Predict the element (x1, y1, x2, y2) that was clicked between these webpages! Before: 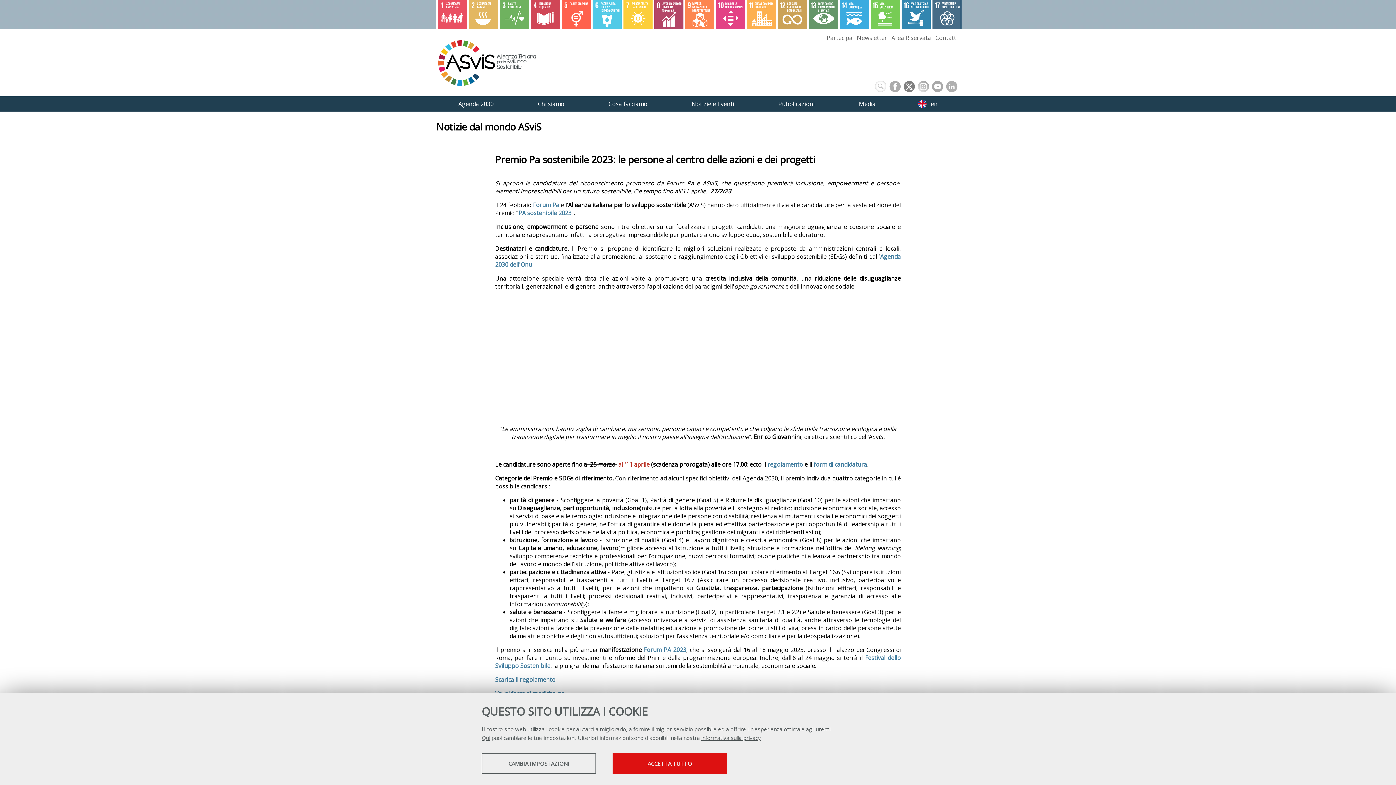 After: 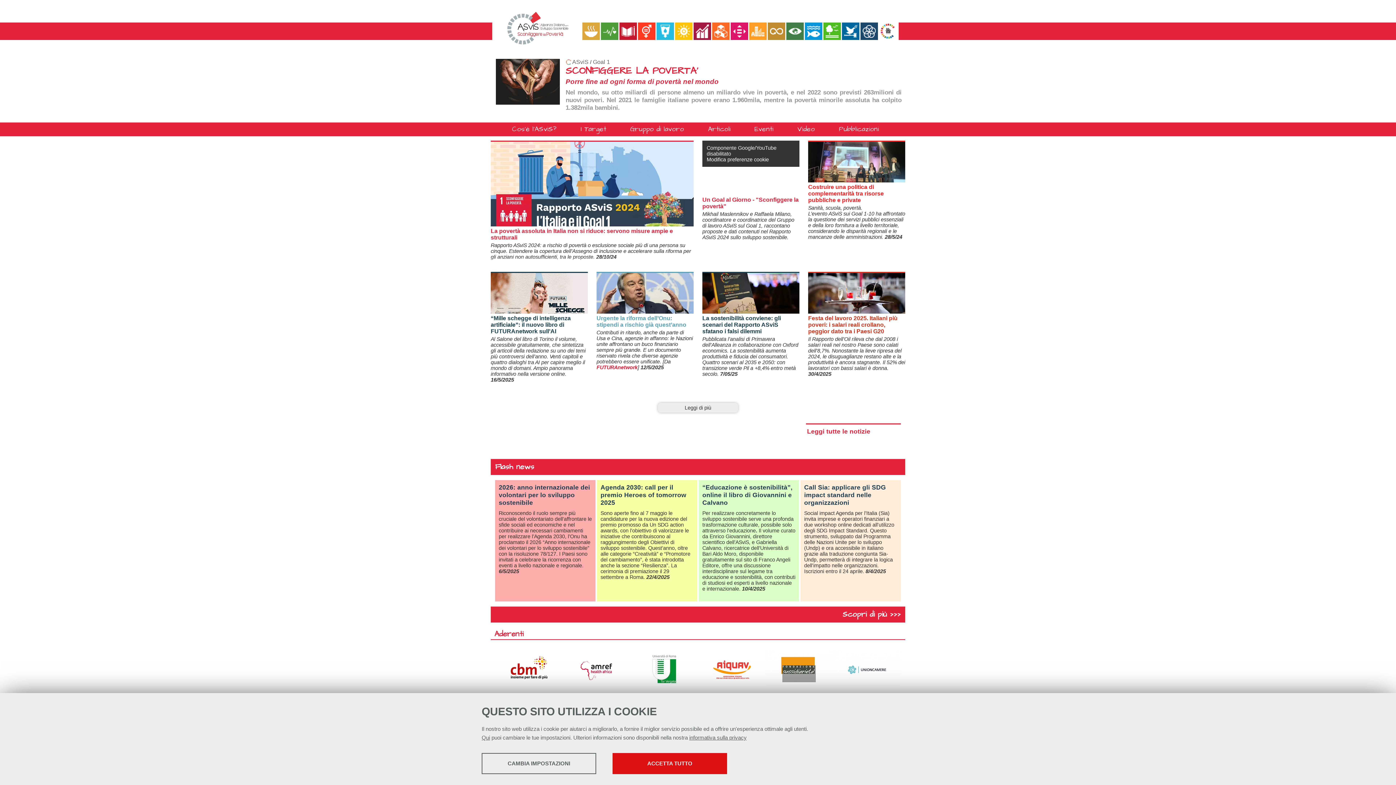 Action: bbox: (438, 22, 467, 30)